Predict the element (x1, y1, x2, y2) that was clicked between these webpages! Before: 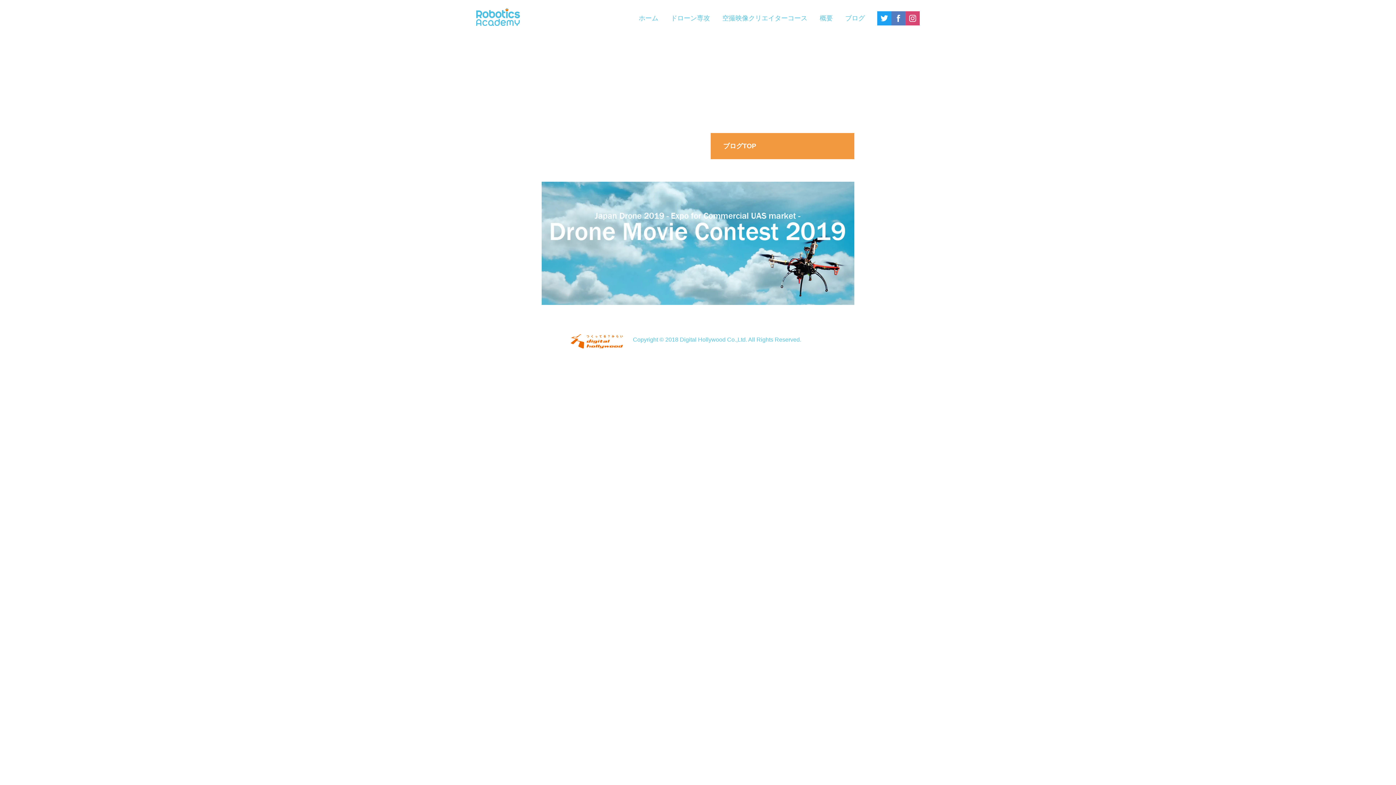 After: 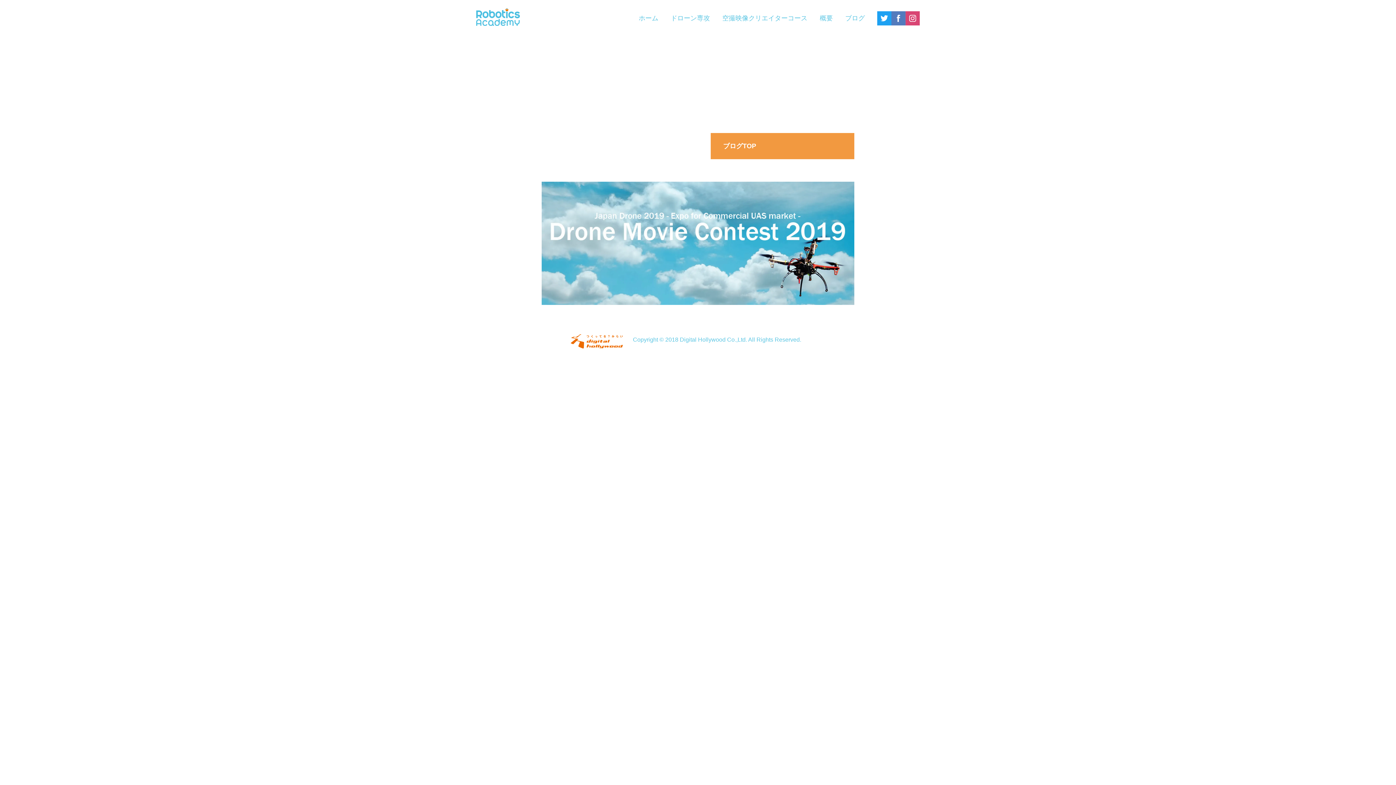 Action: bbox: (570, 334, 622, 346)